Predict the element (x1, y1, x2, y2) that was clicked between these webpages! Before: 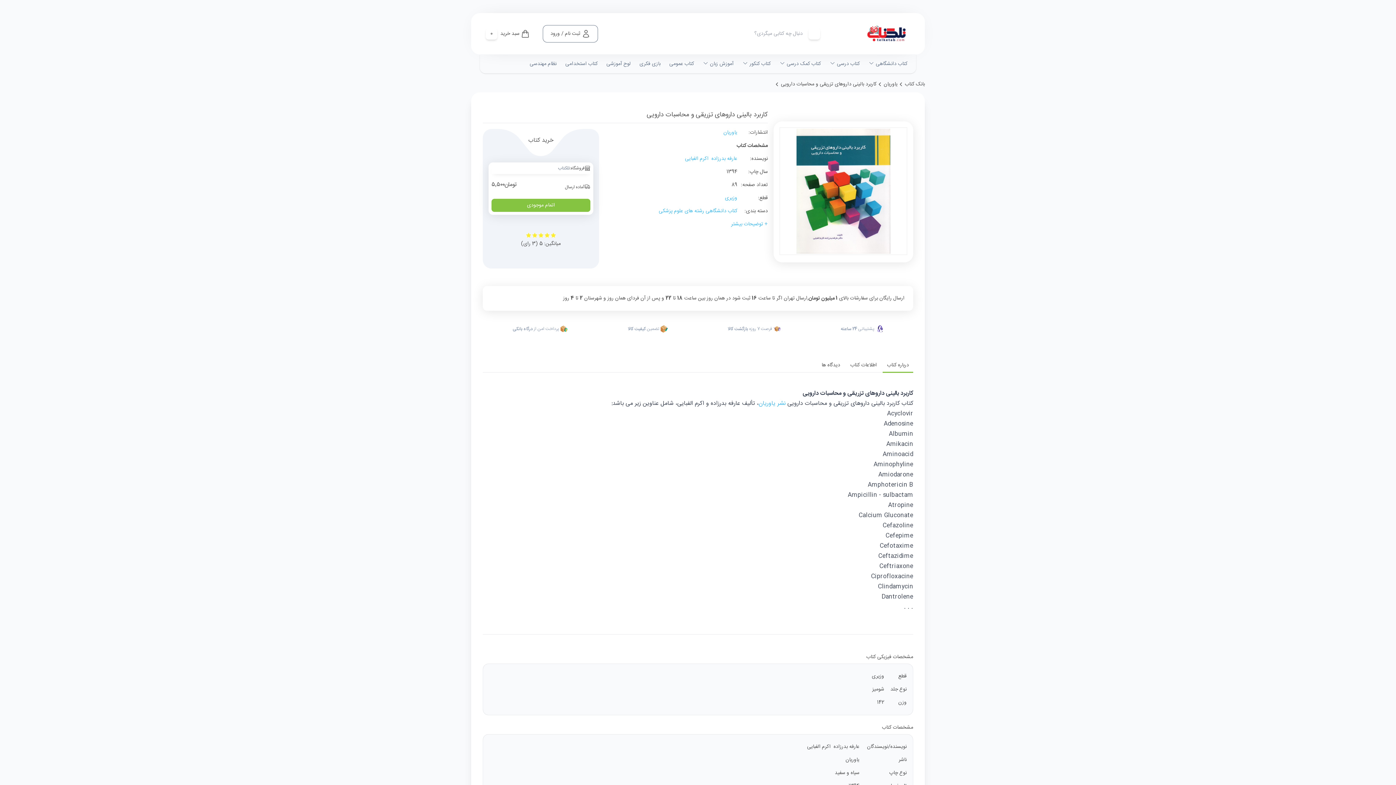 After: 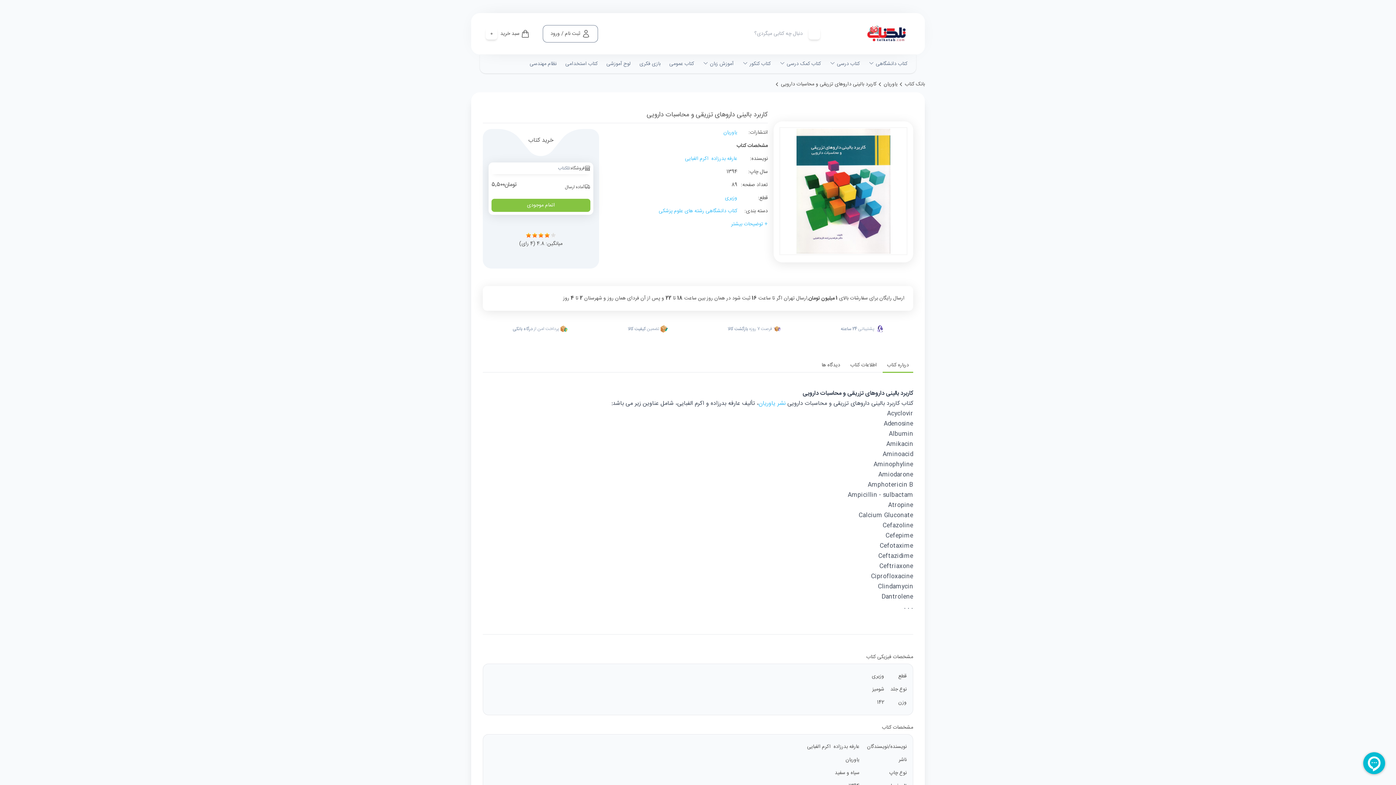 Action: bbox: (544, 232, 550, 237) label: Give it 4/5